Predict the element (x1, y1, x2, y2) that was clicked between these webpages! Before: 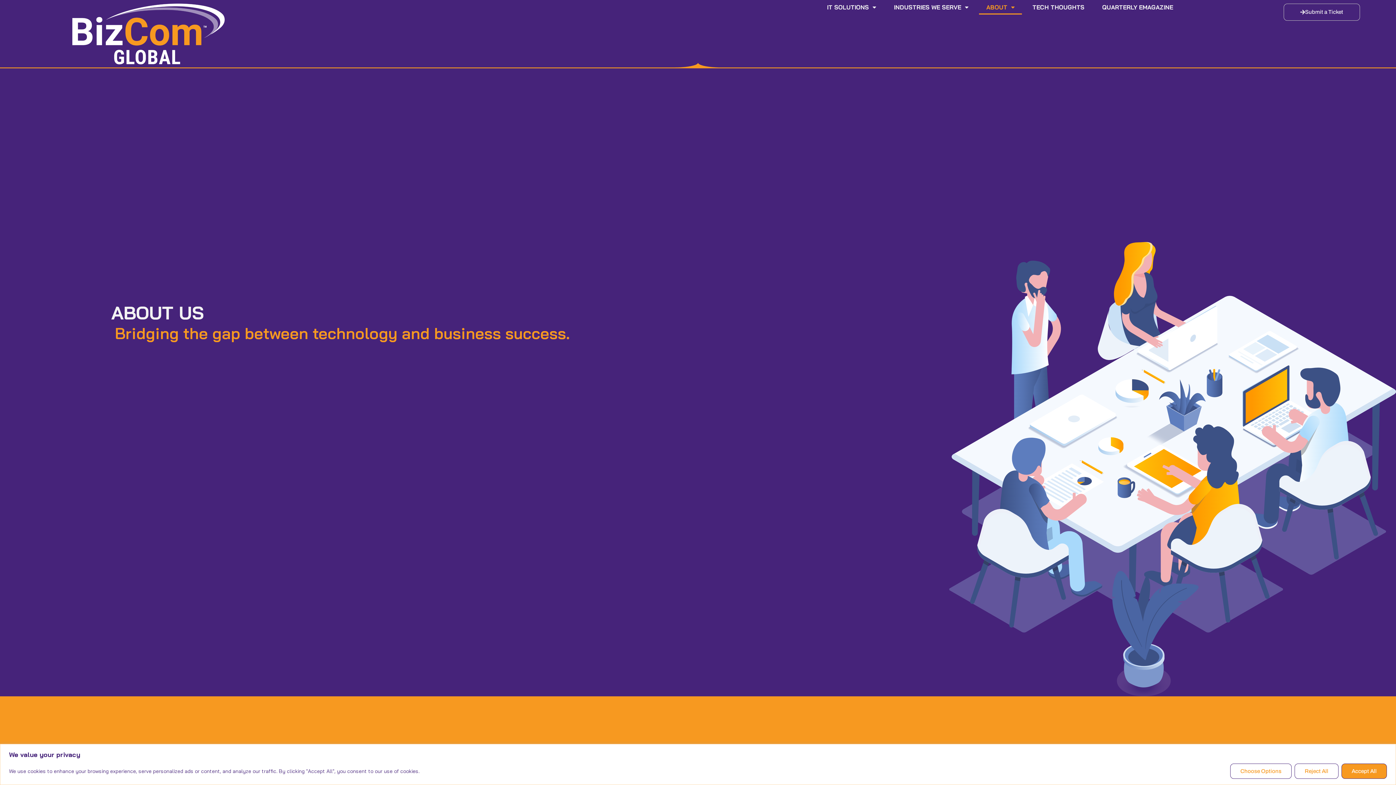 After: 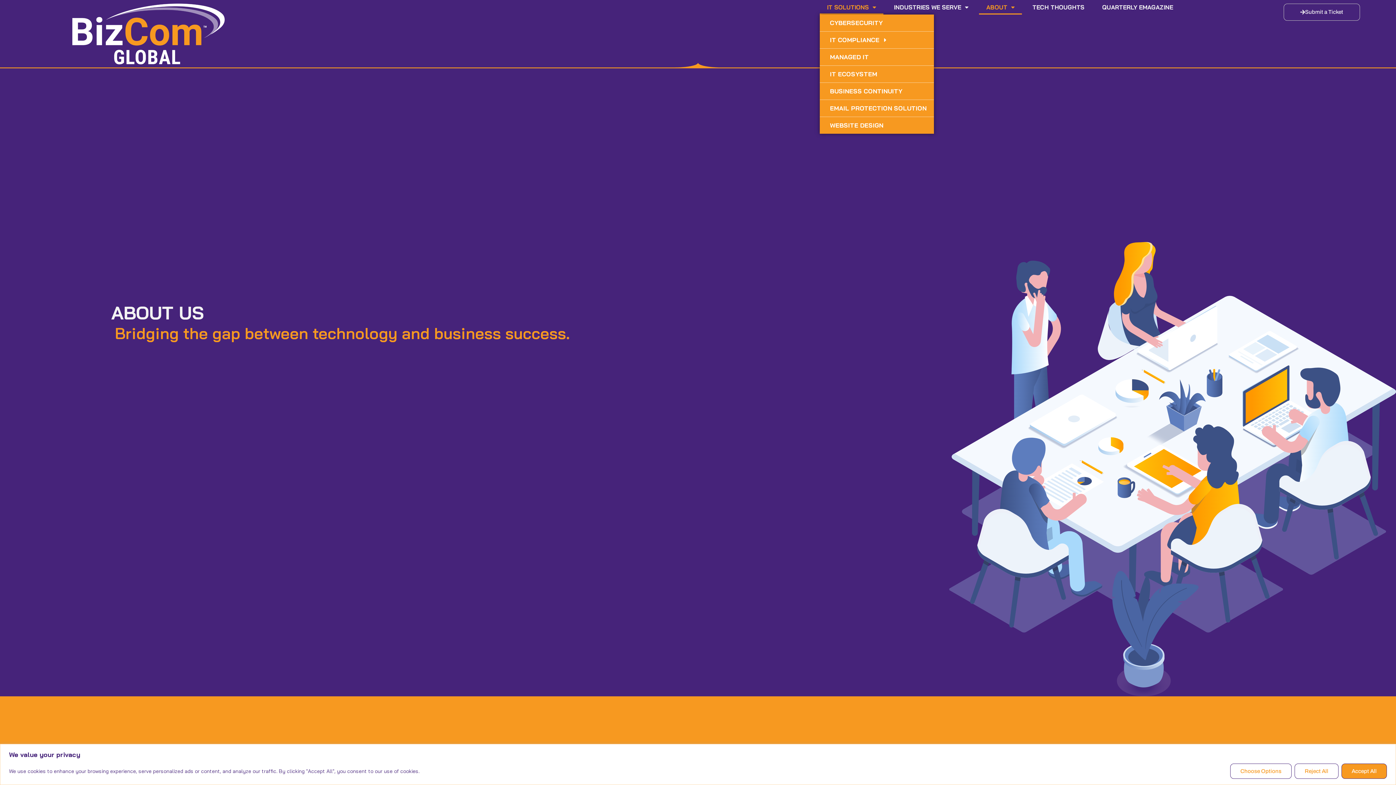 Action: label: IT SOLUTIONS bbox: (820, 0, 883, 14)